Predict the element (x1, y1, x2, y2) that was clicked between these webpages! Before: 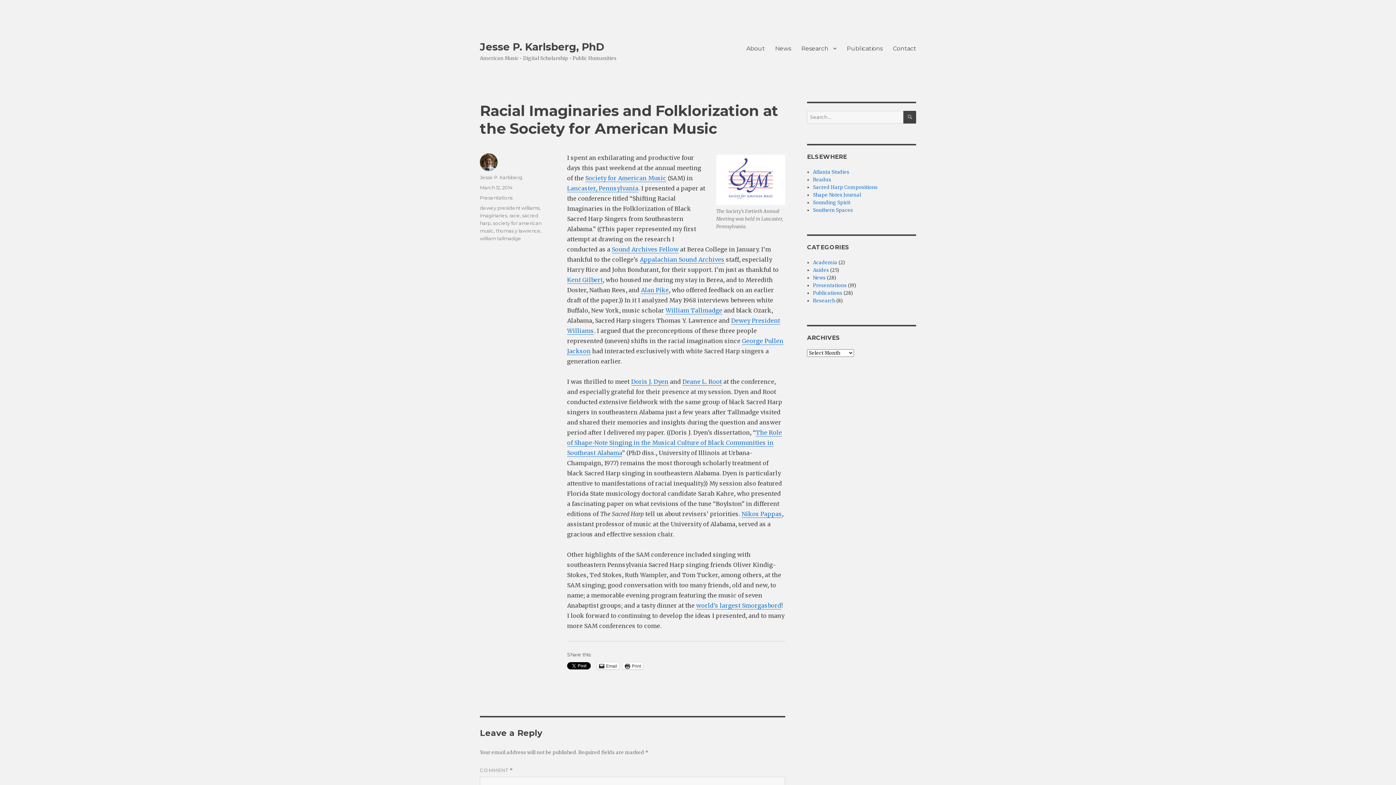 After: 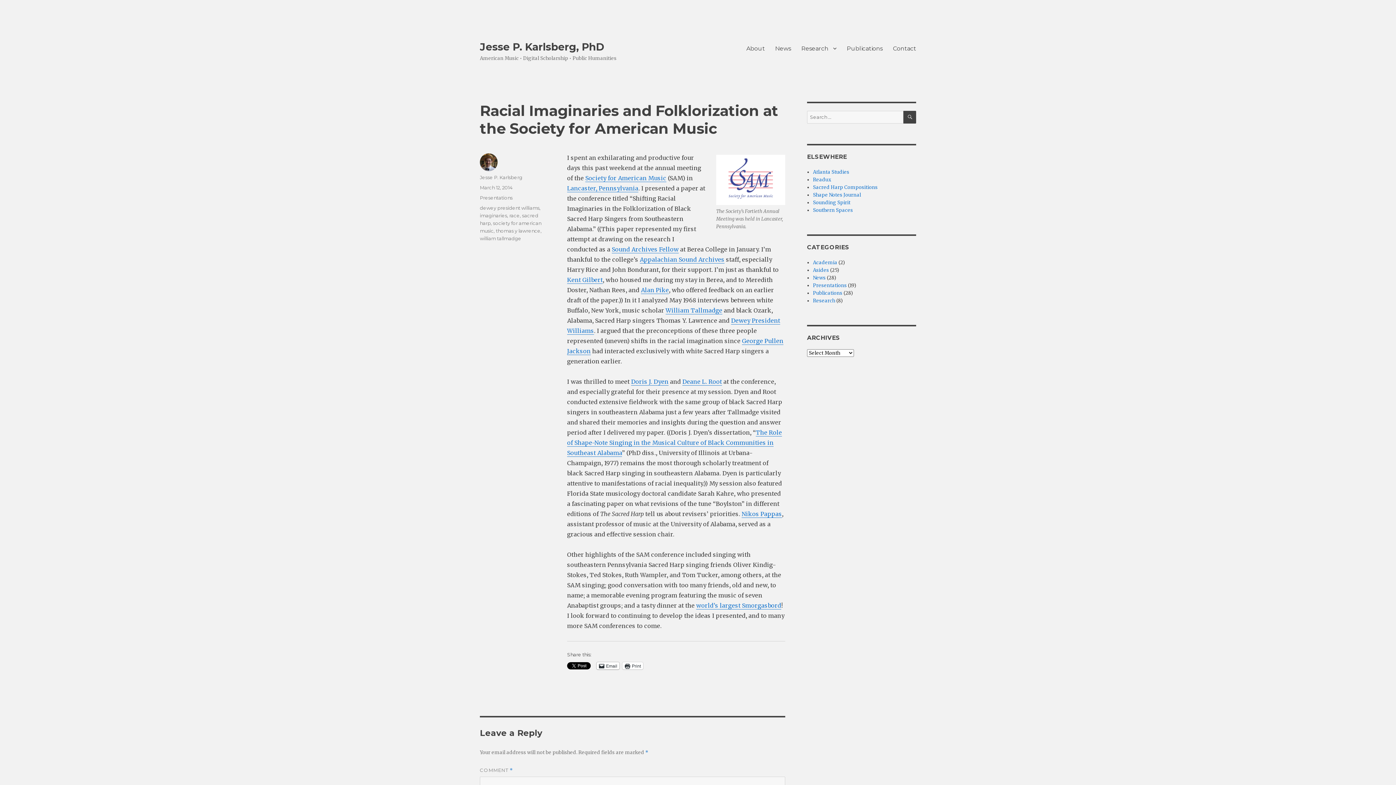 Action: label: Email bbox: (596, 662, 619, 669)